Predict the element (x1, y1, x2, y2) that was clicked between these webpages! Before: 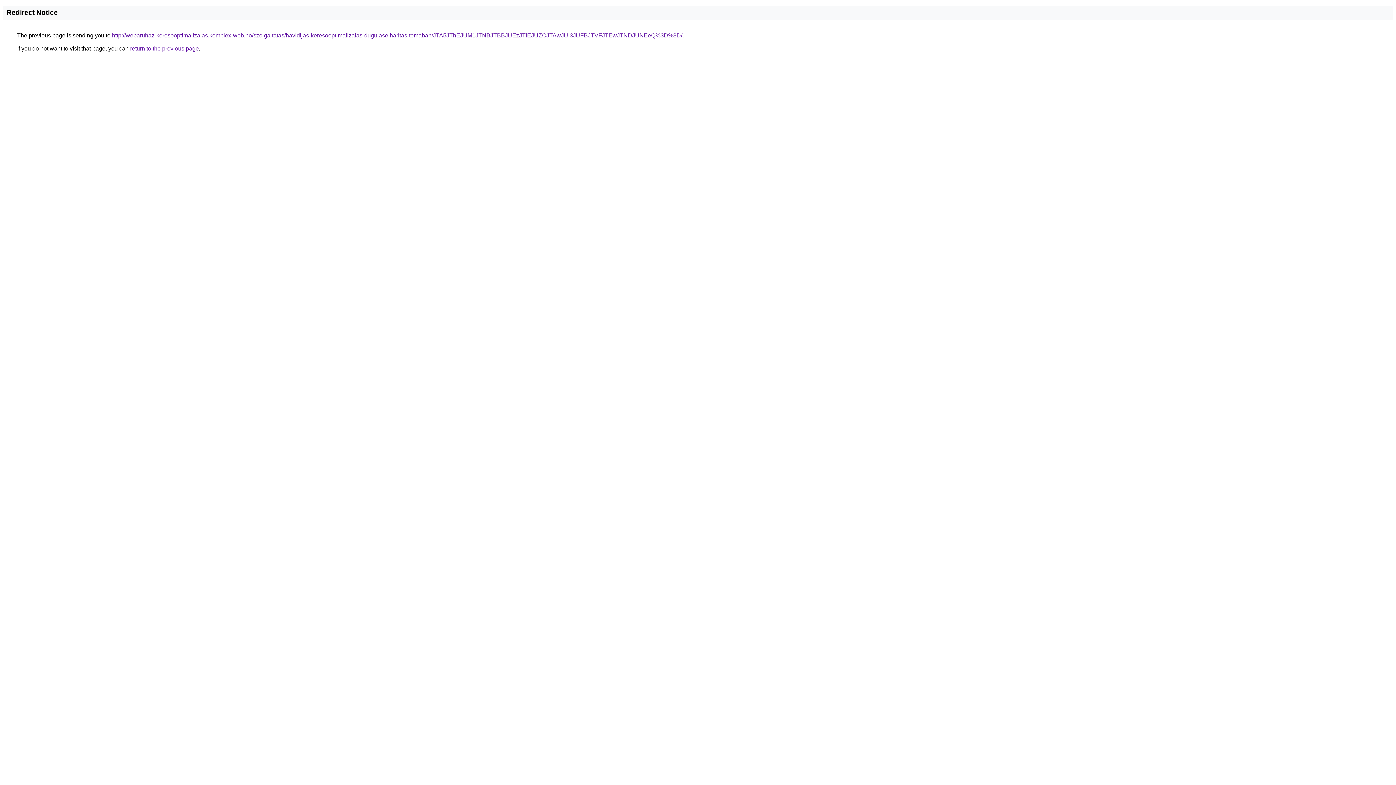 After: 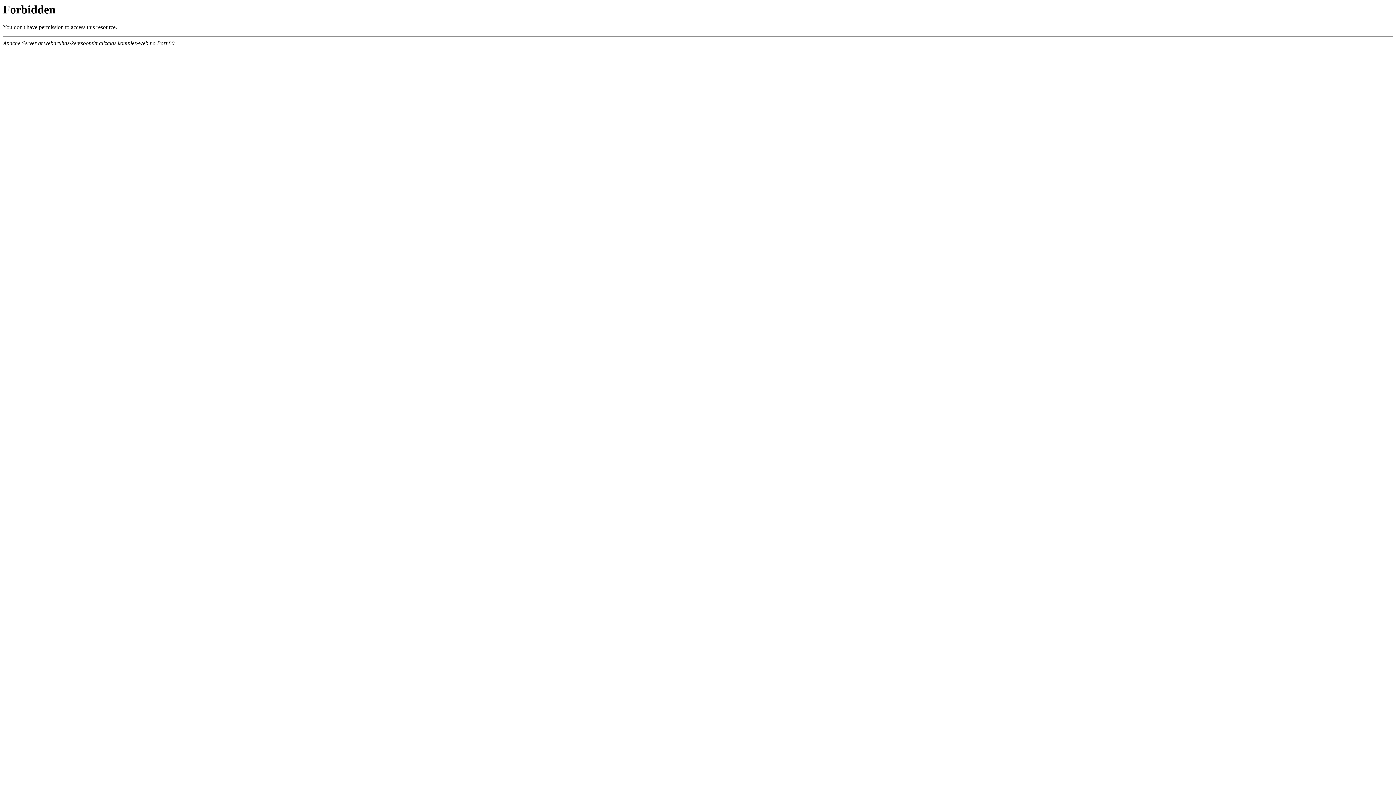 Action: bbox: (112, 32, 682, 38) label: http://webaruhaz-keresooptimalizalas.komplex-web.no/szolgaltatas/havidijas-keresooptimalizalas-dugulaselharitas-temaban/JTA5JThEJUM1JTNBJTBBJUEzJTlEJUZCJTAwJUI3JUFBJTVFJTEwJTNDJUNEeQ%3D%3D/